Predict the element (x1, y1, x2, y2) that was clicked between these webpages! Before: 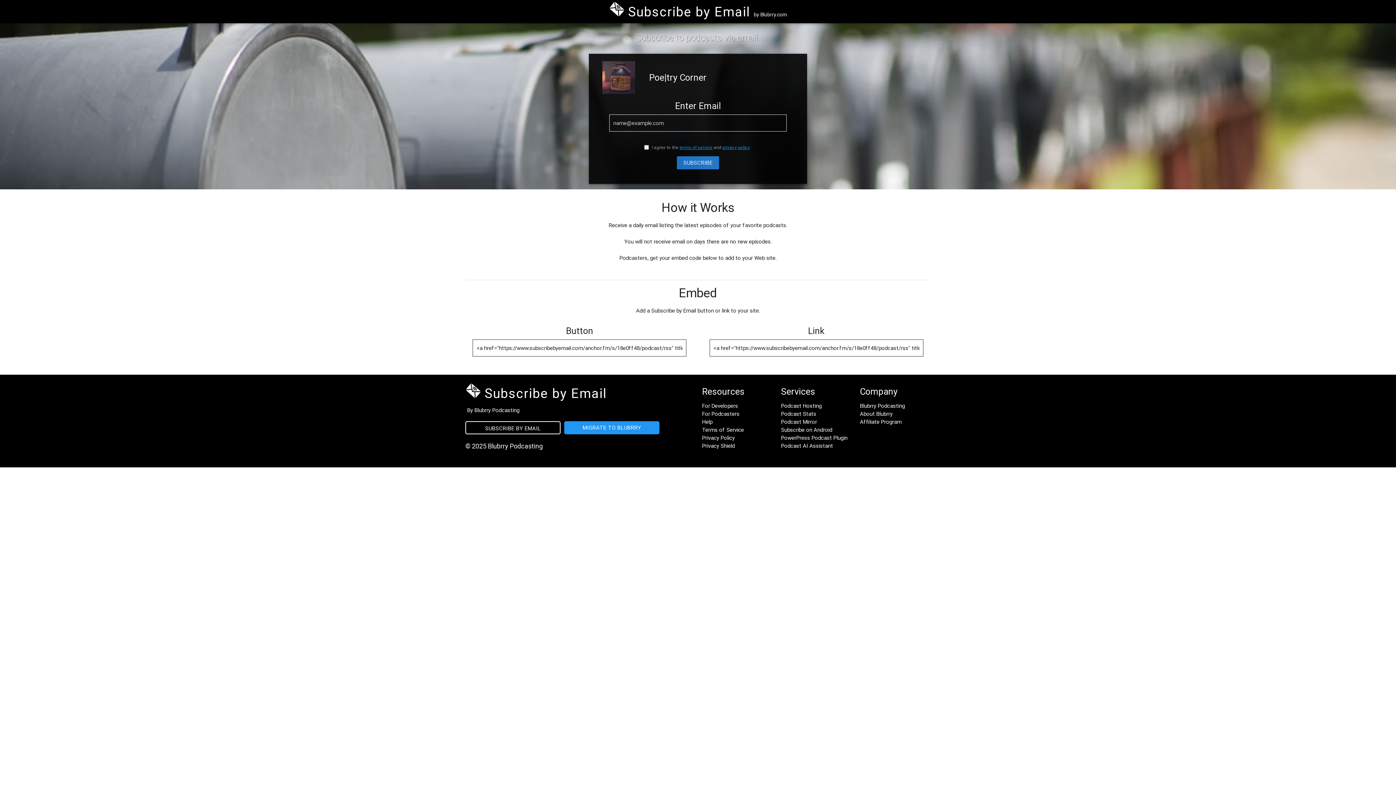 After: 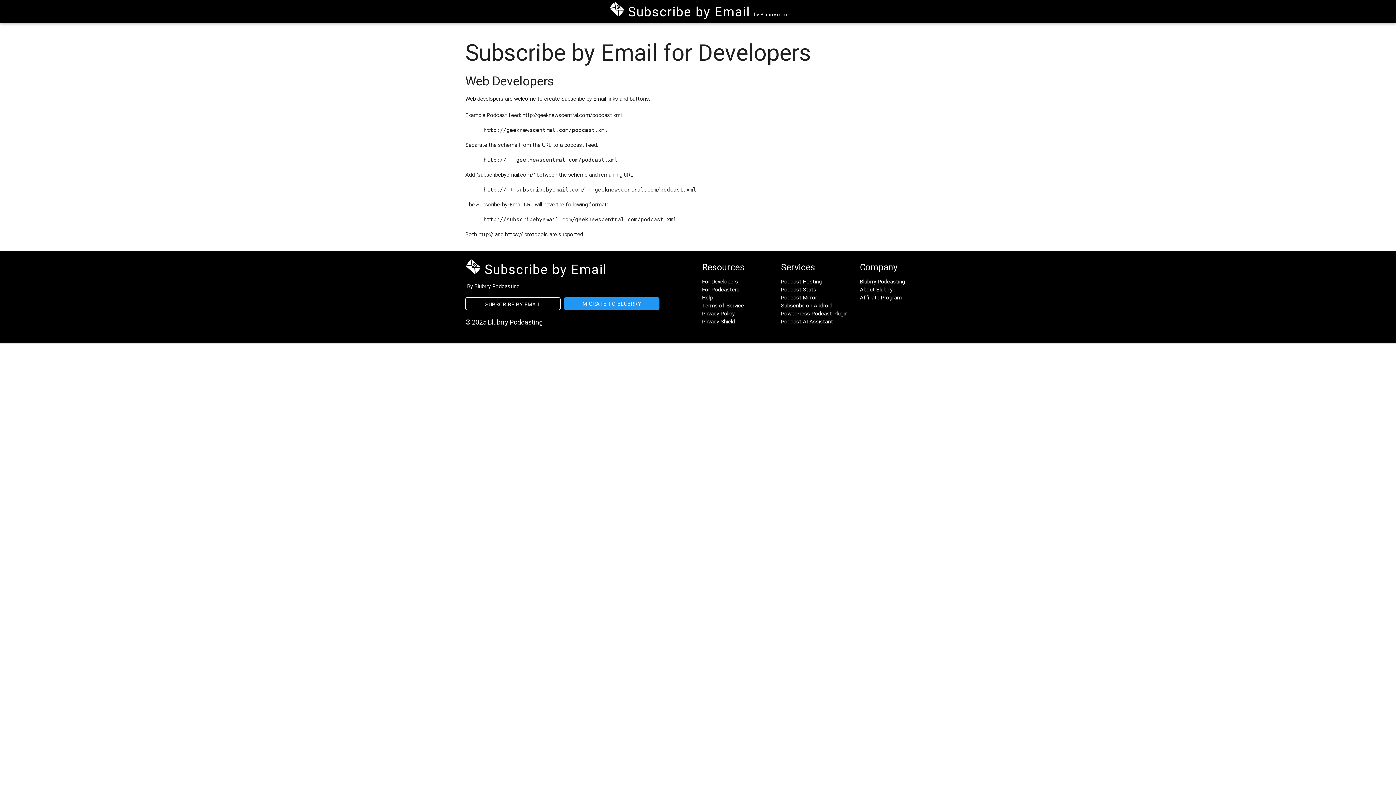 Action: label: For Developers bbox: (702, 402, 738, 409)